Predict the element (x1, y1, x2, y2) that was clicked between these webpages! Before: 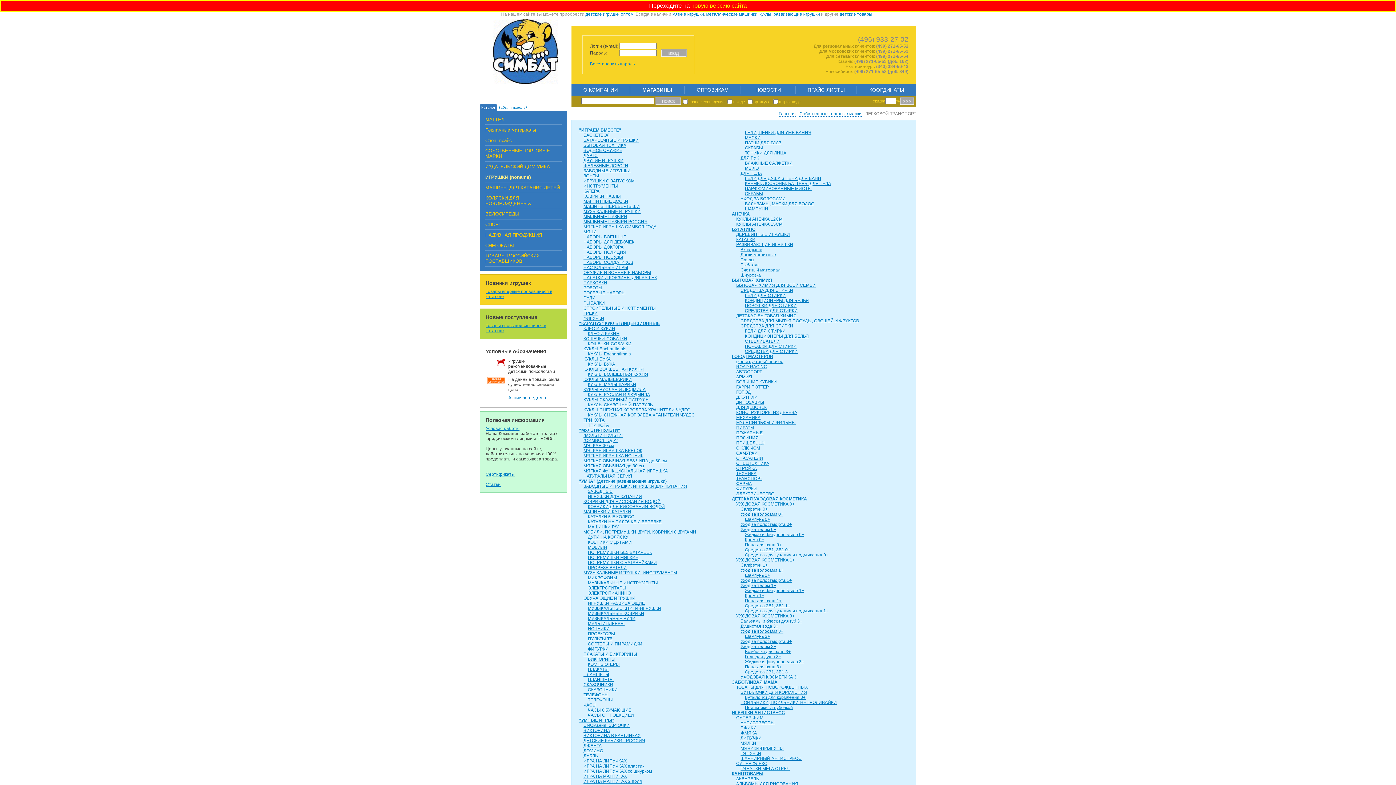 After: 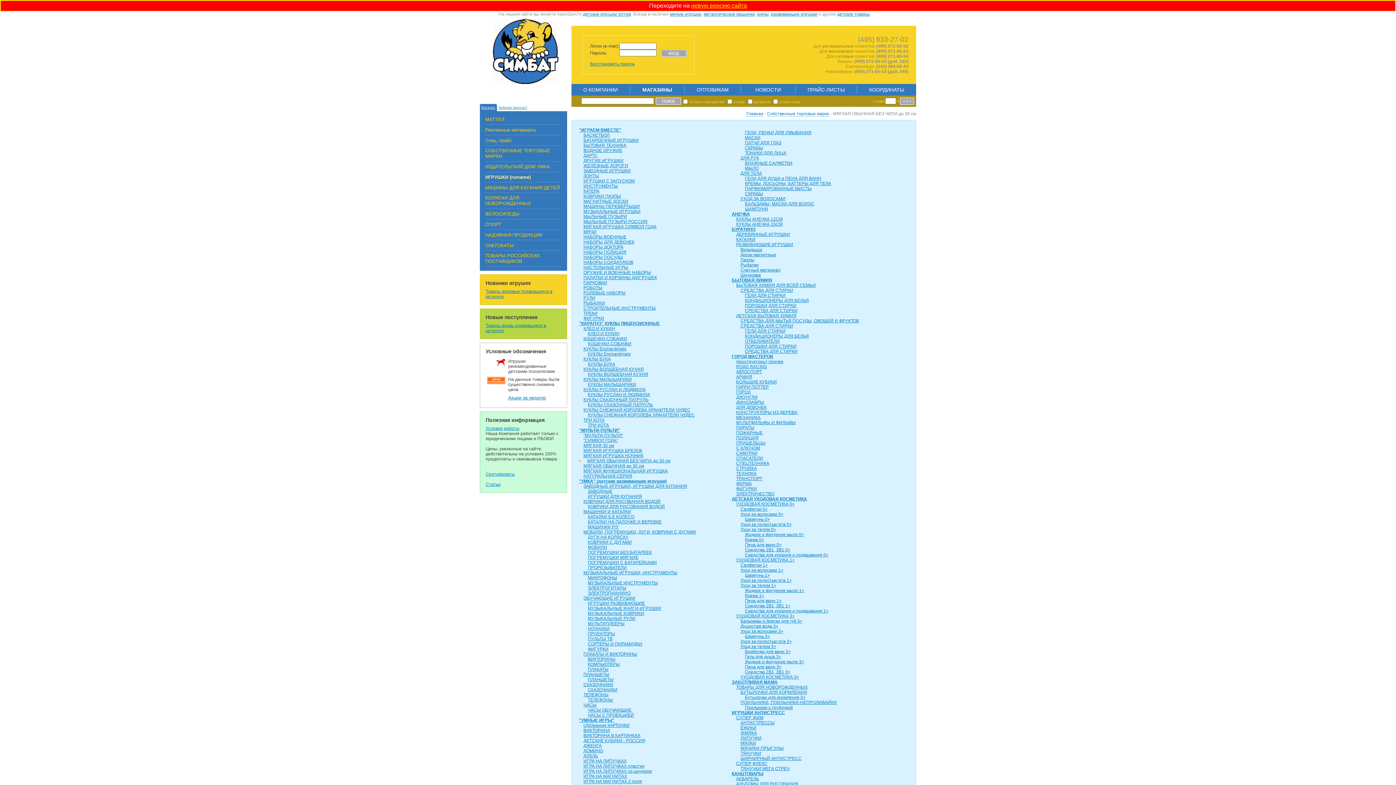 Action: bbox: (583, 458, 666, 463) label: МЯГКАЯ ОБЫЧНАЯ БЕЗ ЧИПА до 30 см